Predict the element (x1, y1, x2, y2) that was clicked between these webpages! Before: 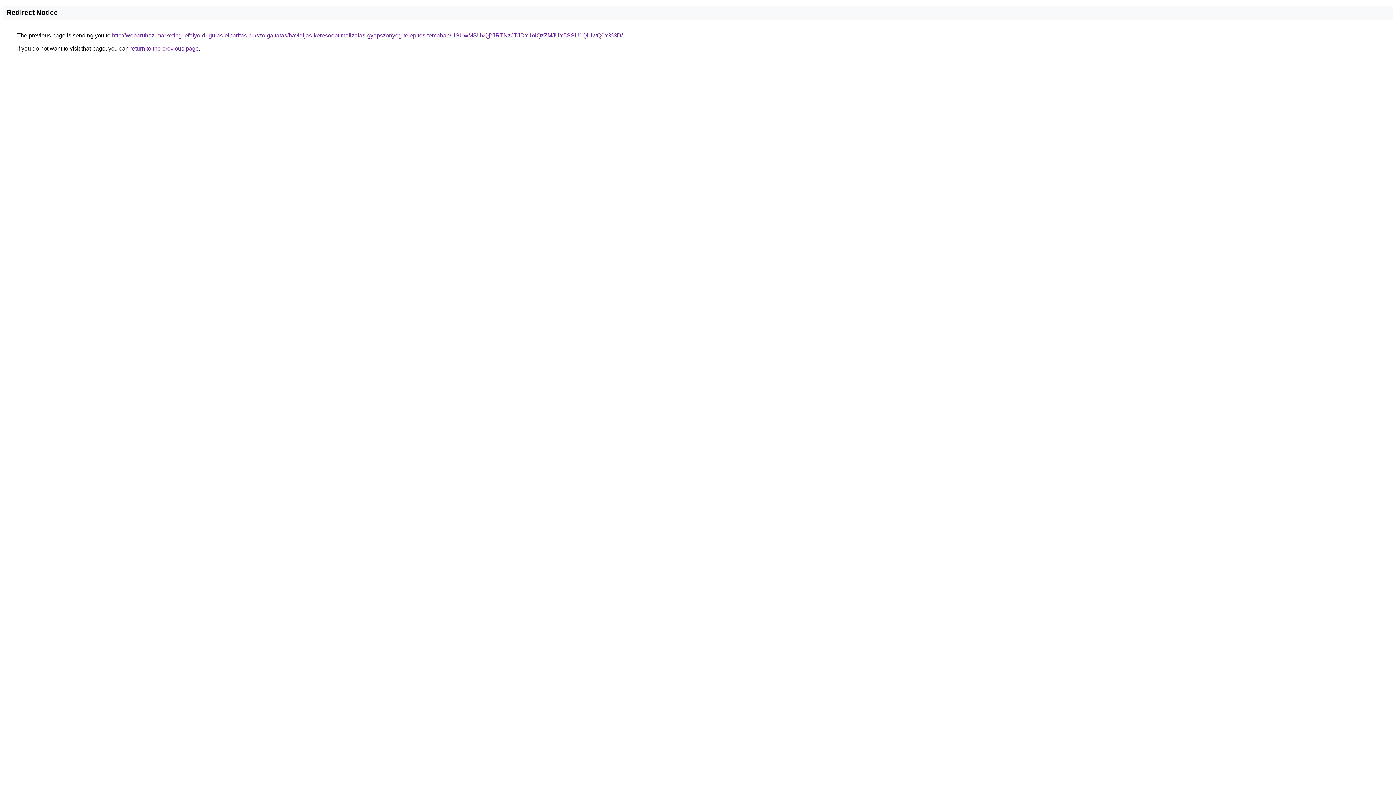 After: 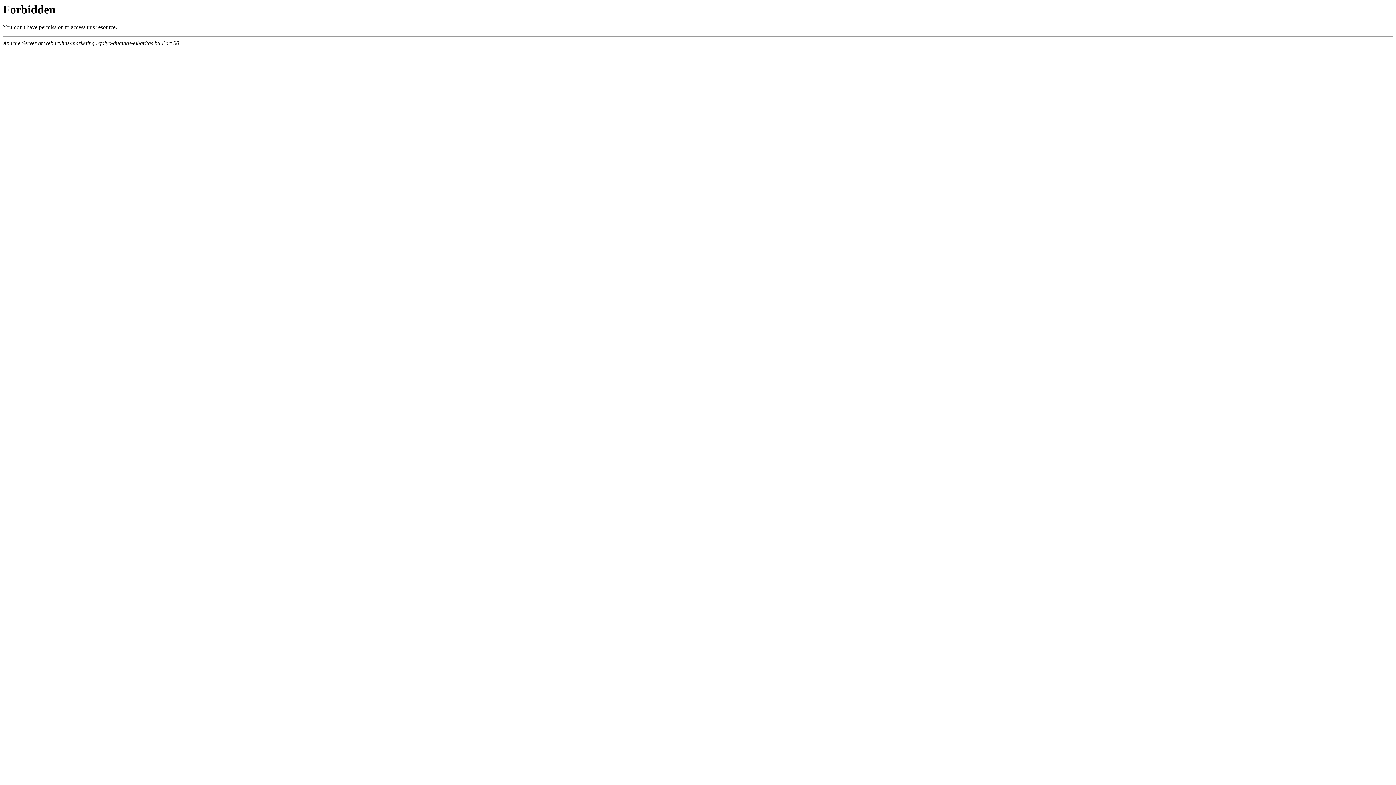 Action: label: http://webaruhaz-marketing.lefolyo-dugulas-elharitas.hu/szolgaltatas/havidijas-keresooptimalizalas-gyepszonyeg-telepites-temaban/USUwMSUxQjYlRTNzJTJDY1olQzZMJUY5SSU1QiUwQ0Y%3D/ bbox: (112, 32, 622, 38)